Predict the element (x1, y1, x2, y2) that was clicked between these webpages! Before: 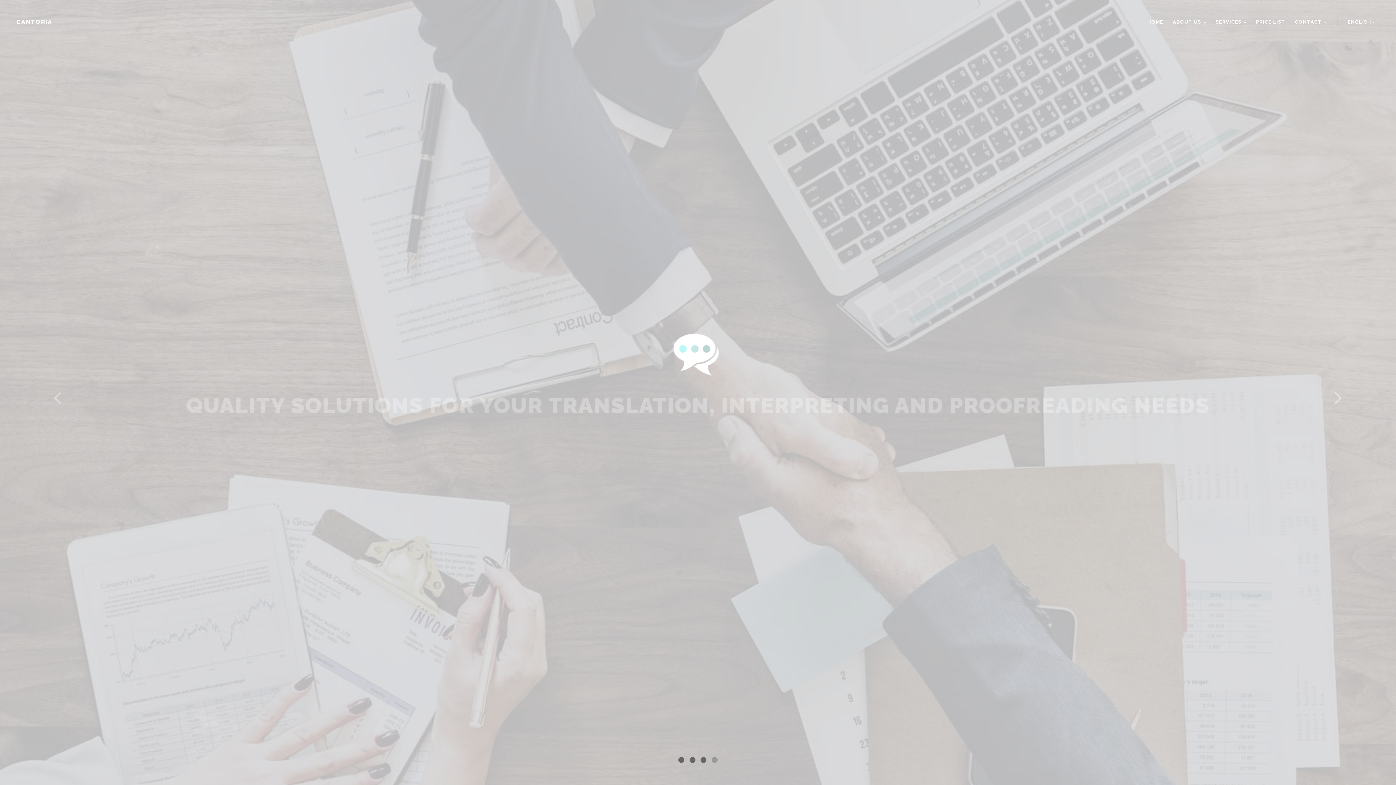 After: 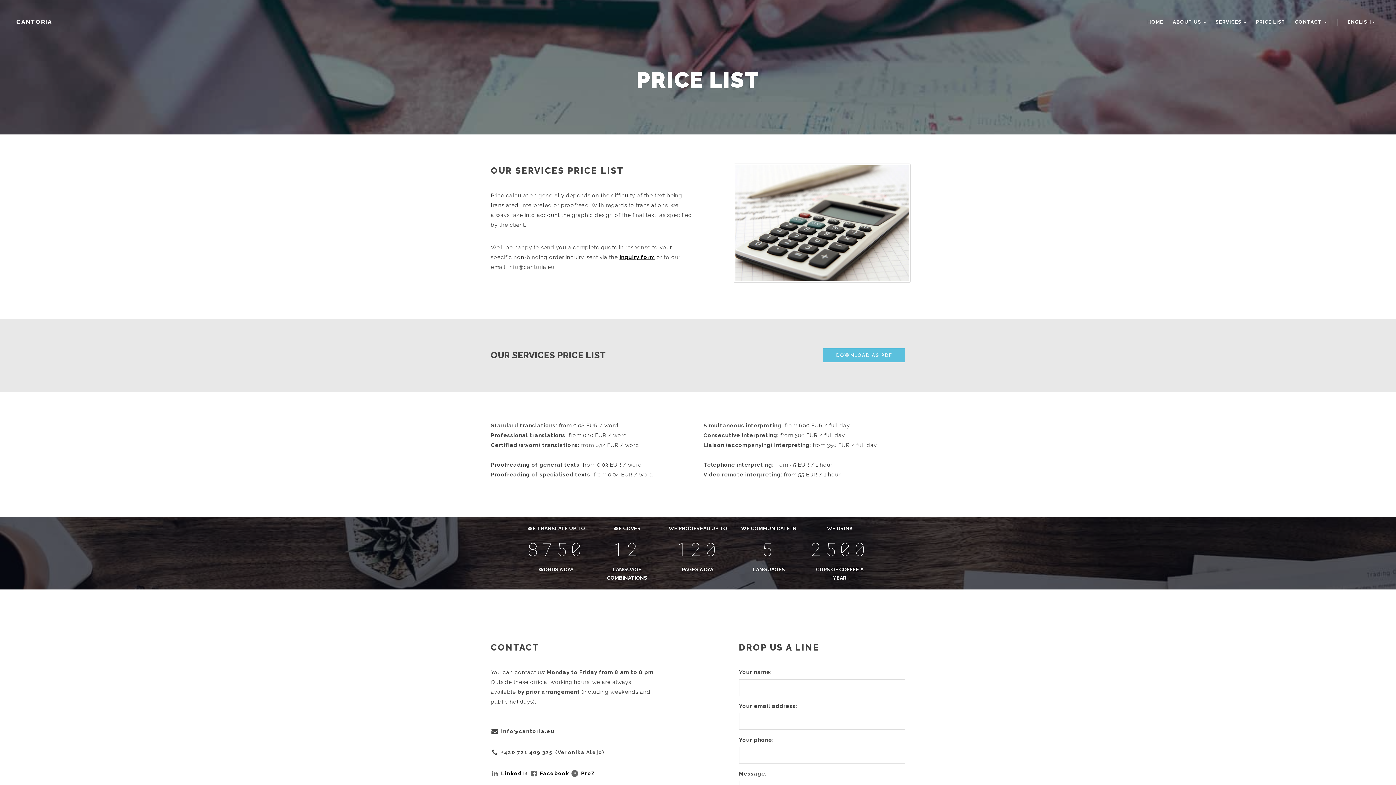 Action: bbox: (1251, 10, 1290, 31) label: PRICE LIST